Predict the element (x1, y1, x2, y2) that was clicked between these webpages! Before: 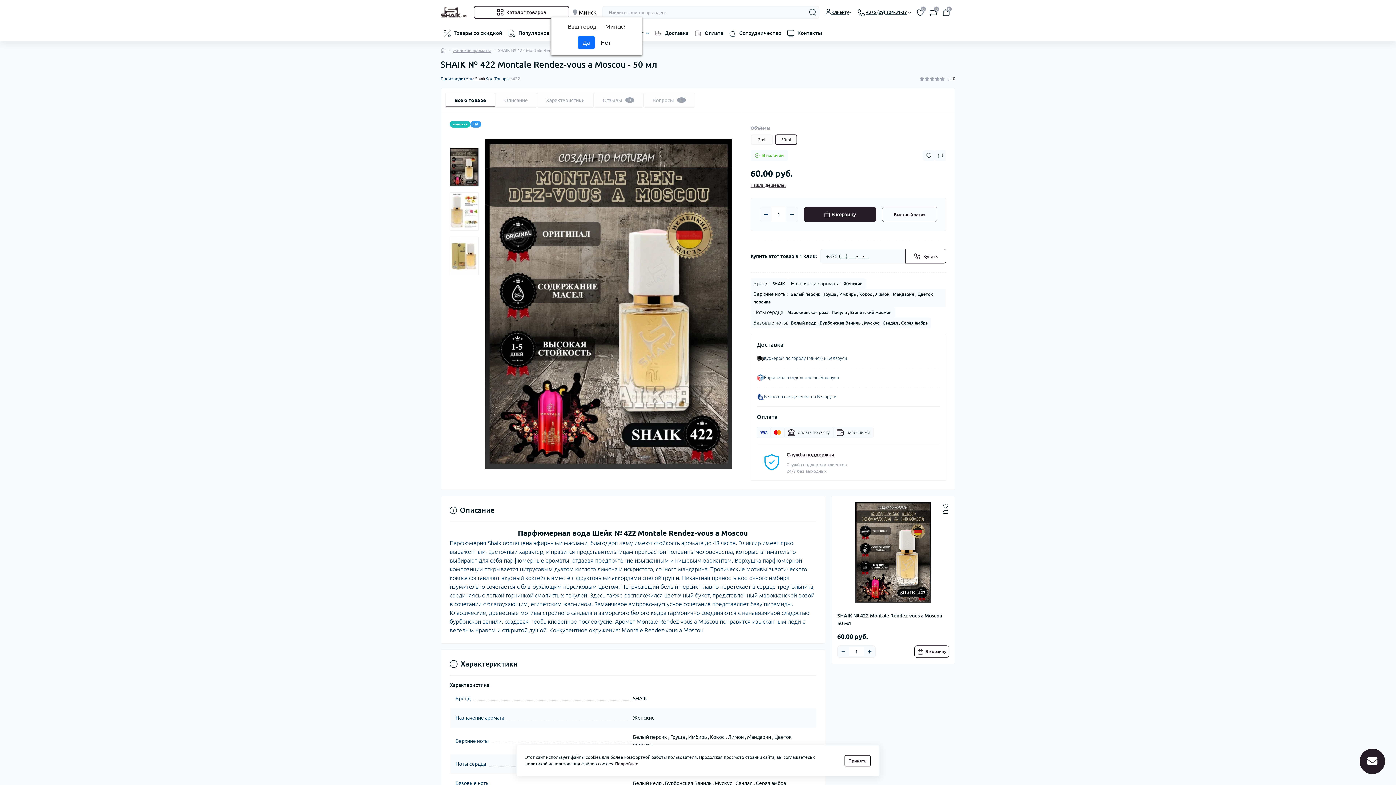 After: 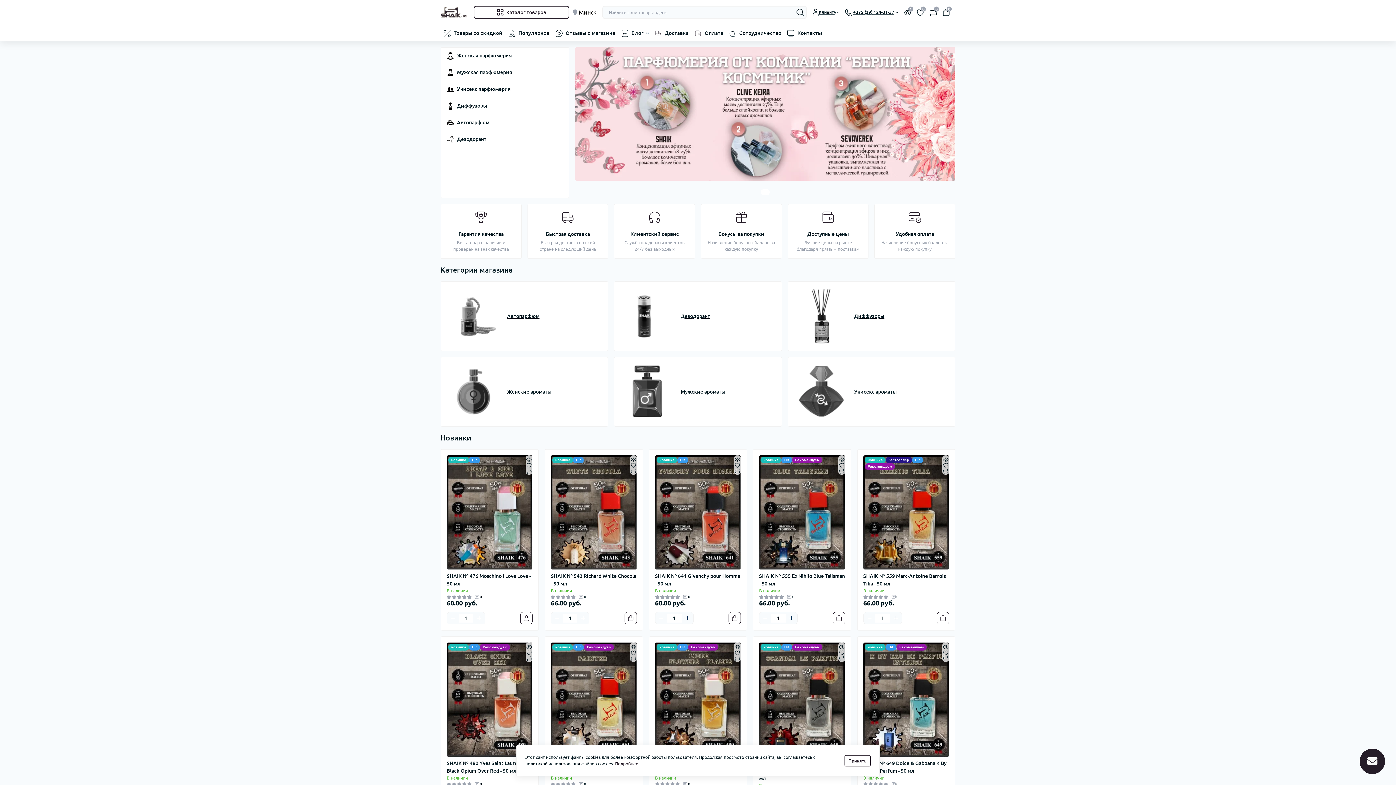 Action: bbox: (440, 48, 445, 53)